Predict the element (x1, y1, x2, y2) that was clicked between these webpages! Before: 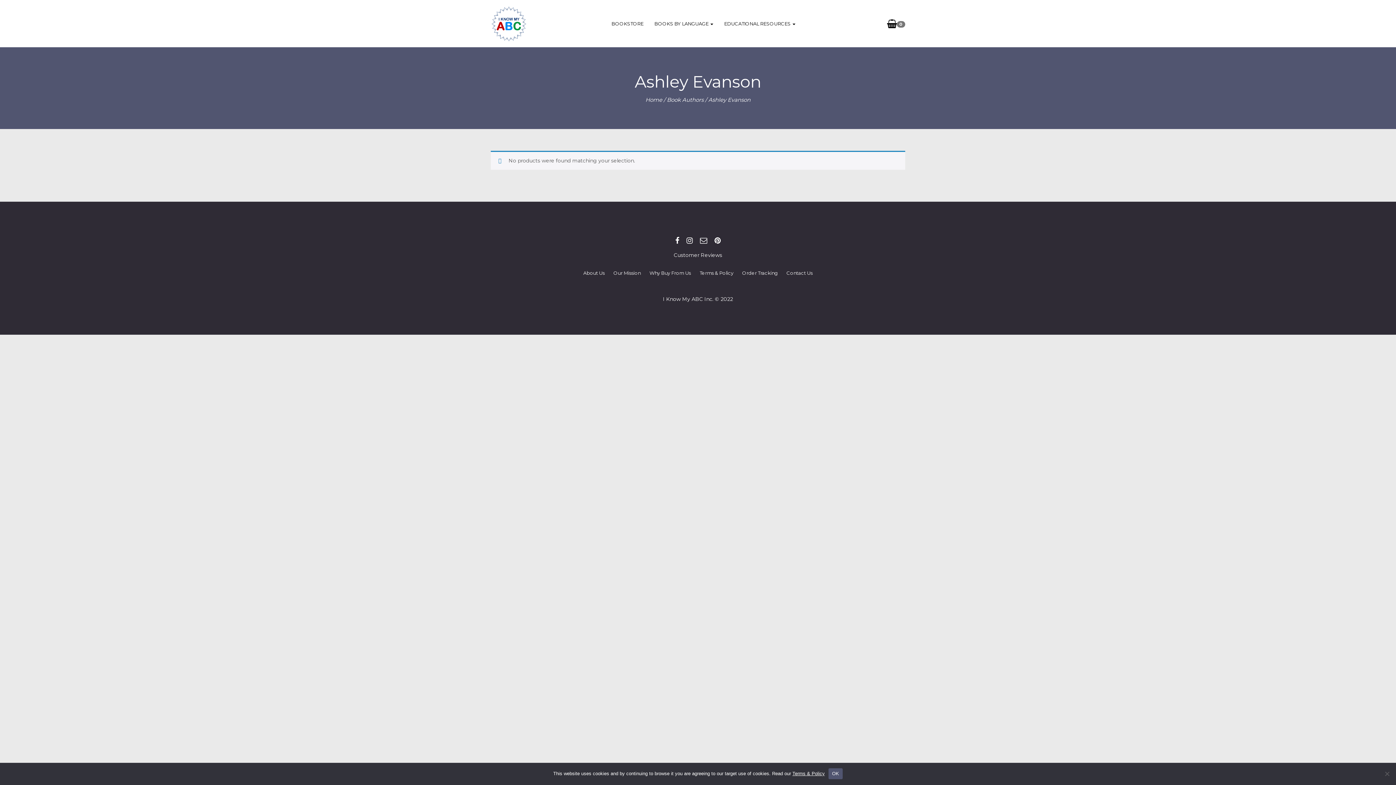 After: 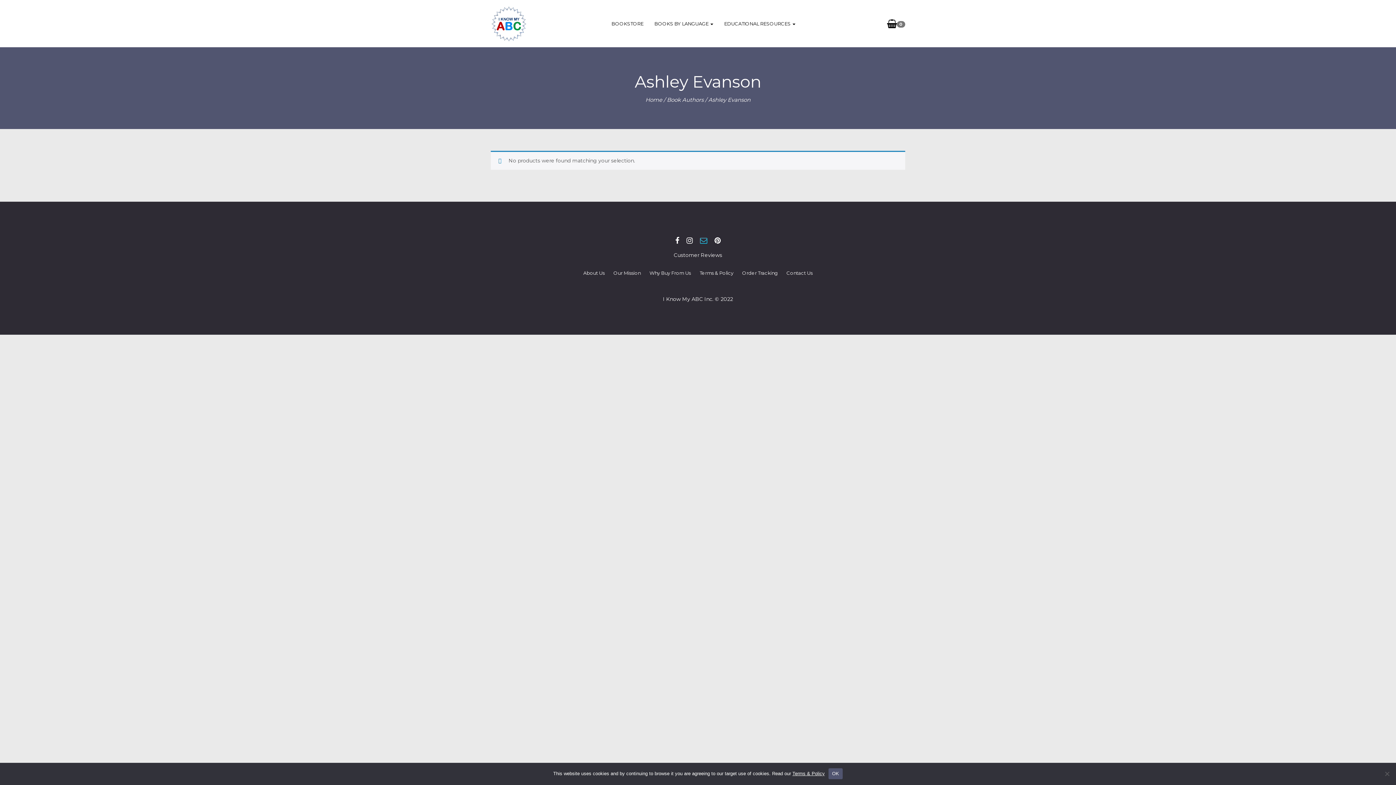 Action: bbox: (700, 236, 707, 245)